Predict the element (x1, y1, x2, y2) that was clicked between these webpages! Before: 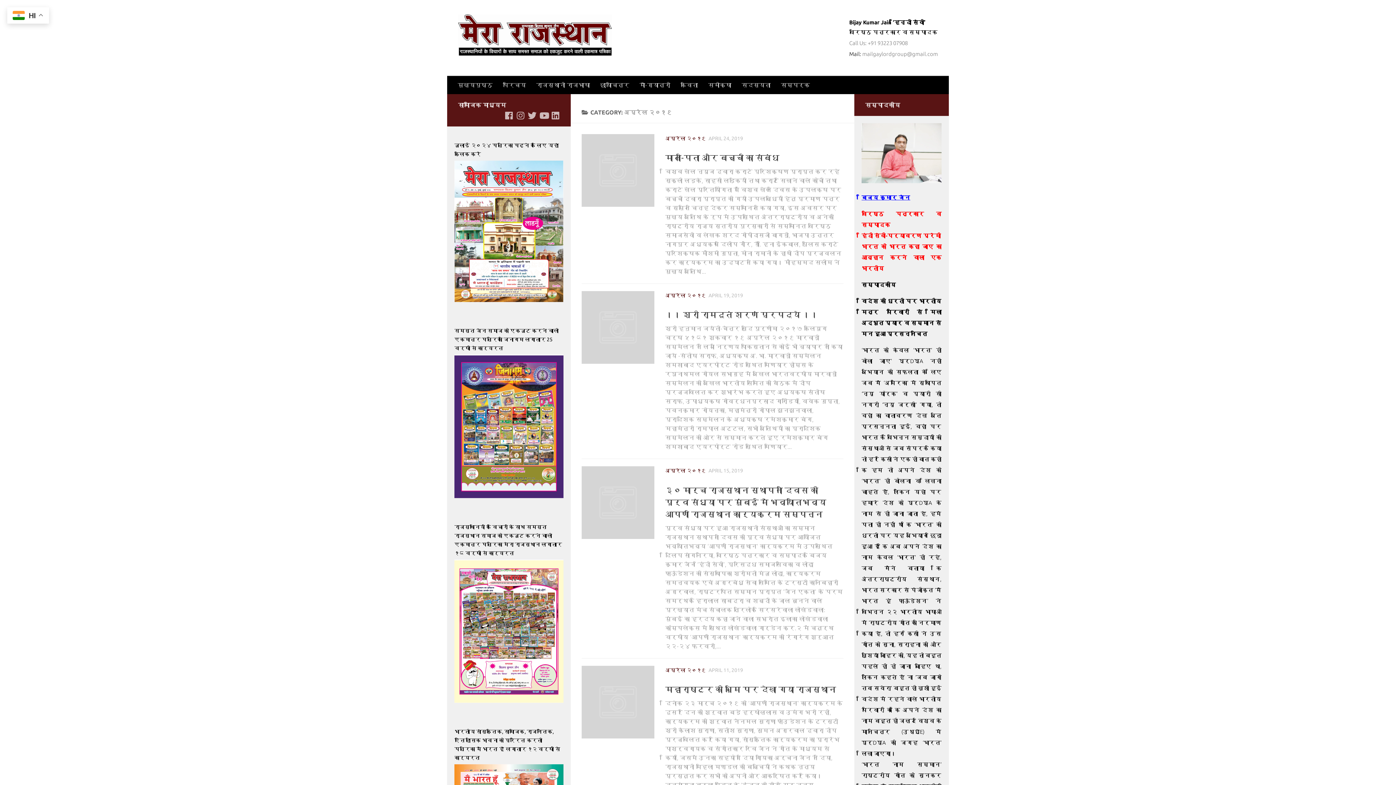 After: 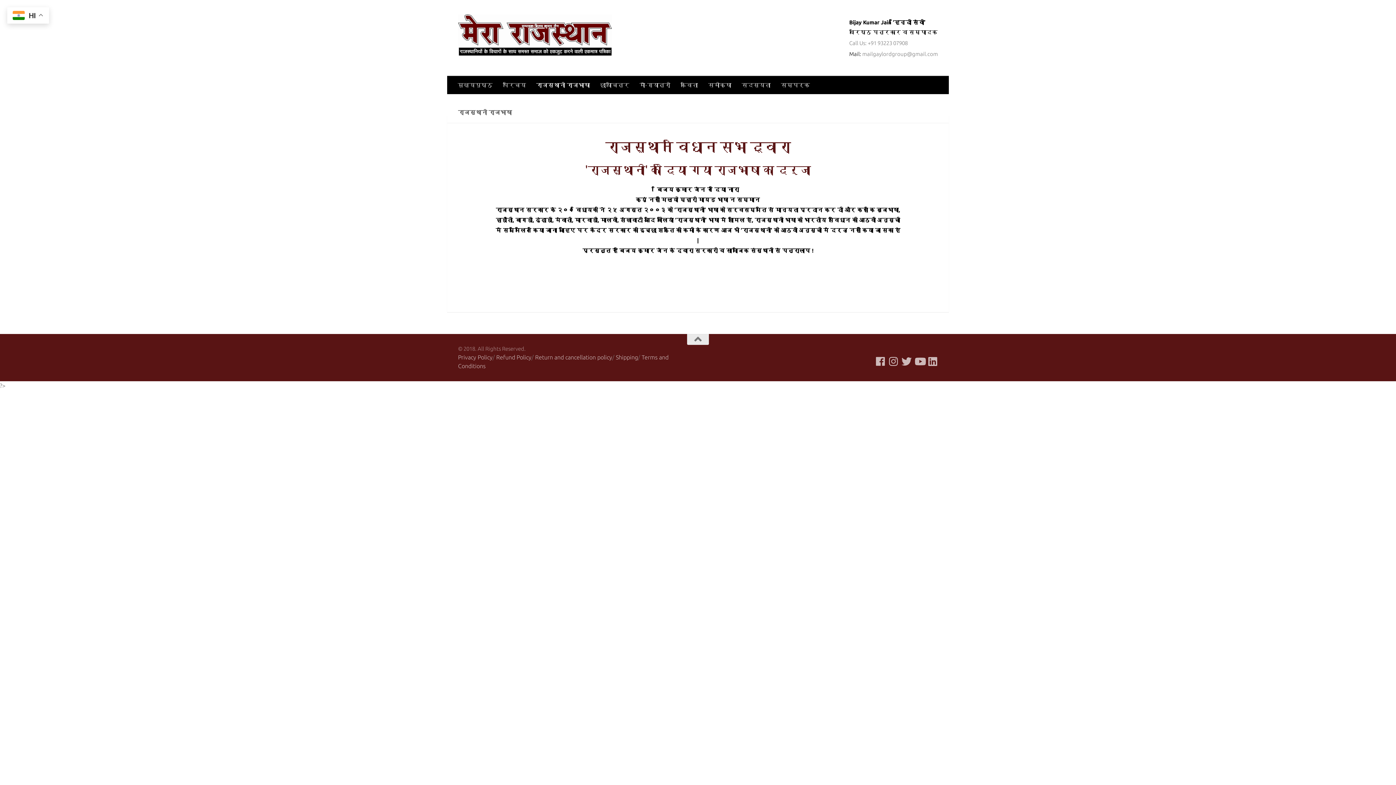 Action: bbox: (531, 76, 595, 94) label: राजस्थानी राजभाषा